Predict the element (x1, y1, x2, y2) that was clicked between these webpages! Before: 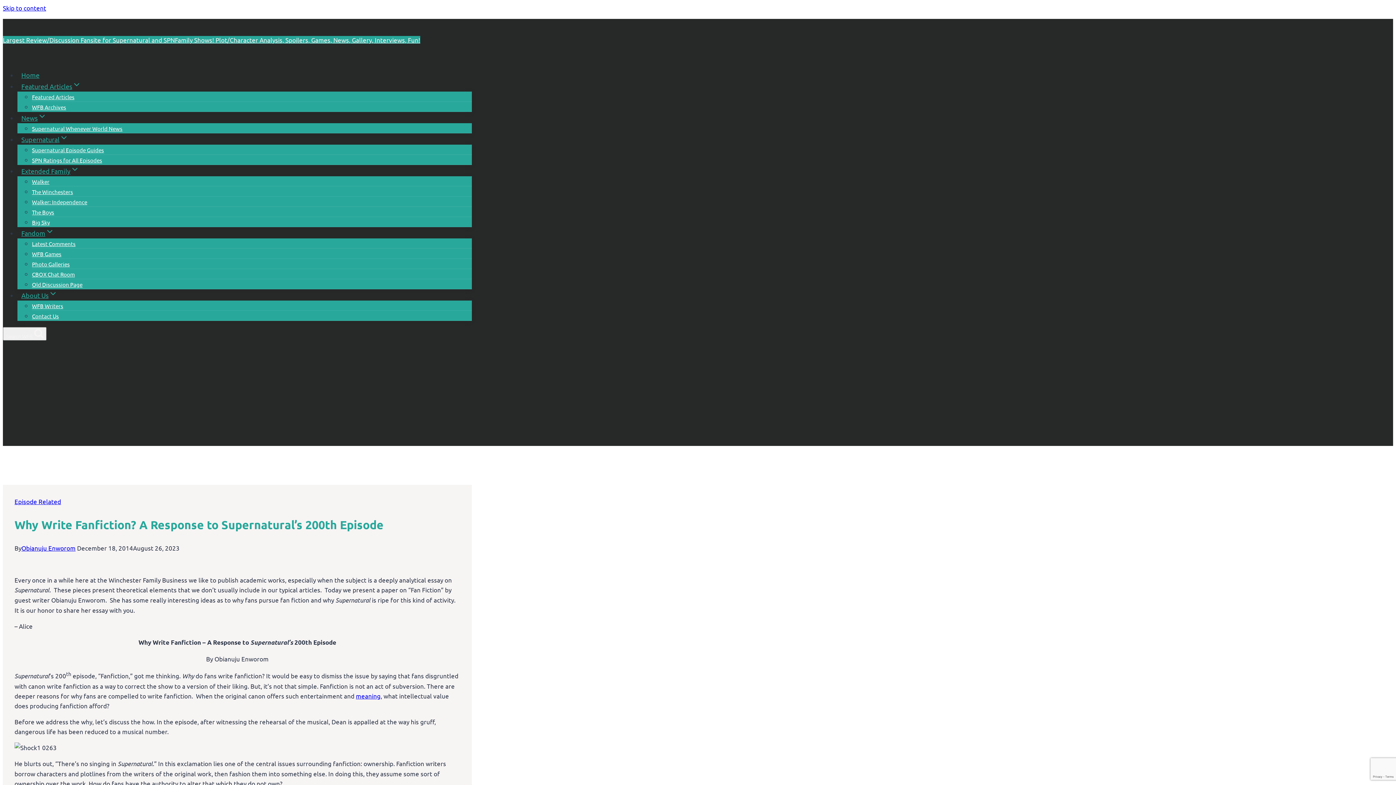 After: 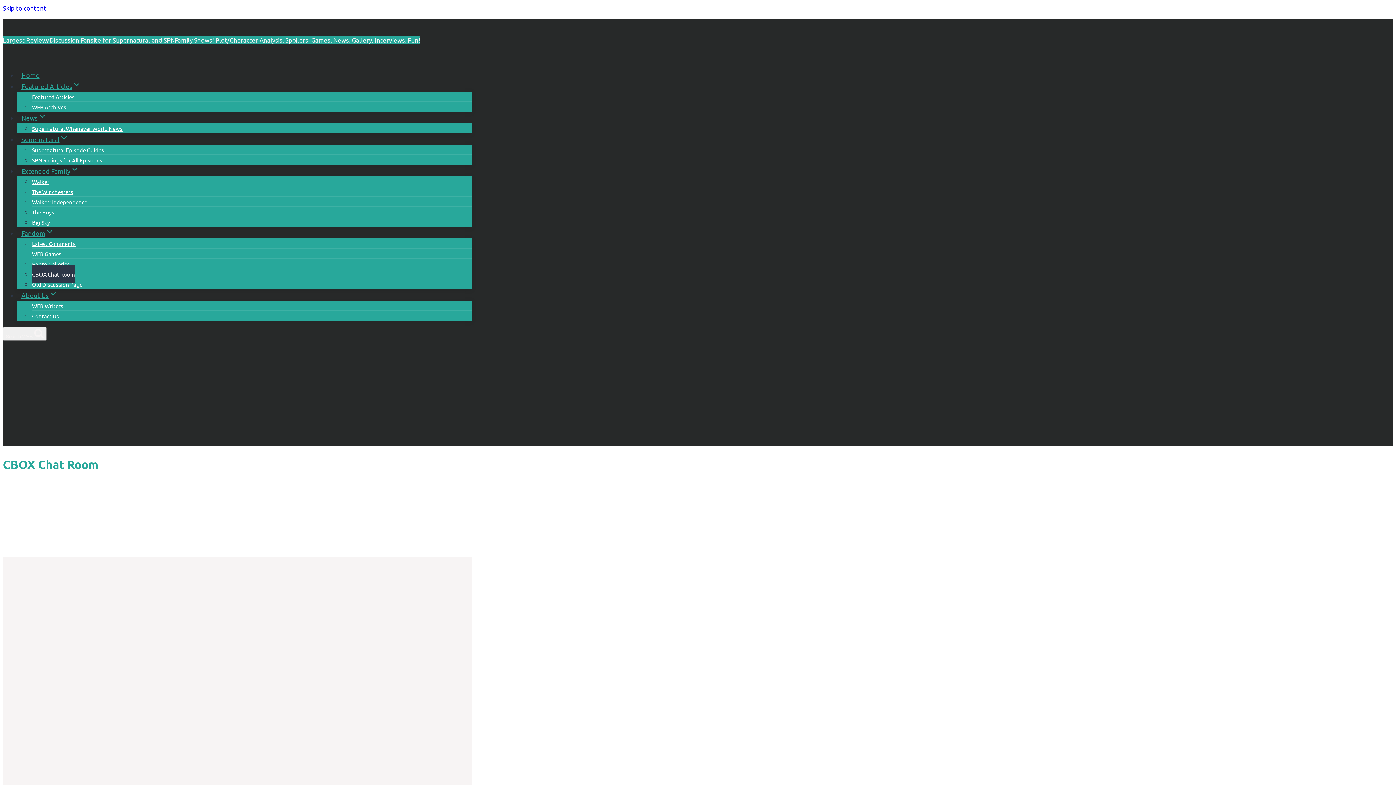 Action: bbox: (32, 265, 74, 283) label: CBOX Chat Room